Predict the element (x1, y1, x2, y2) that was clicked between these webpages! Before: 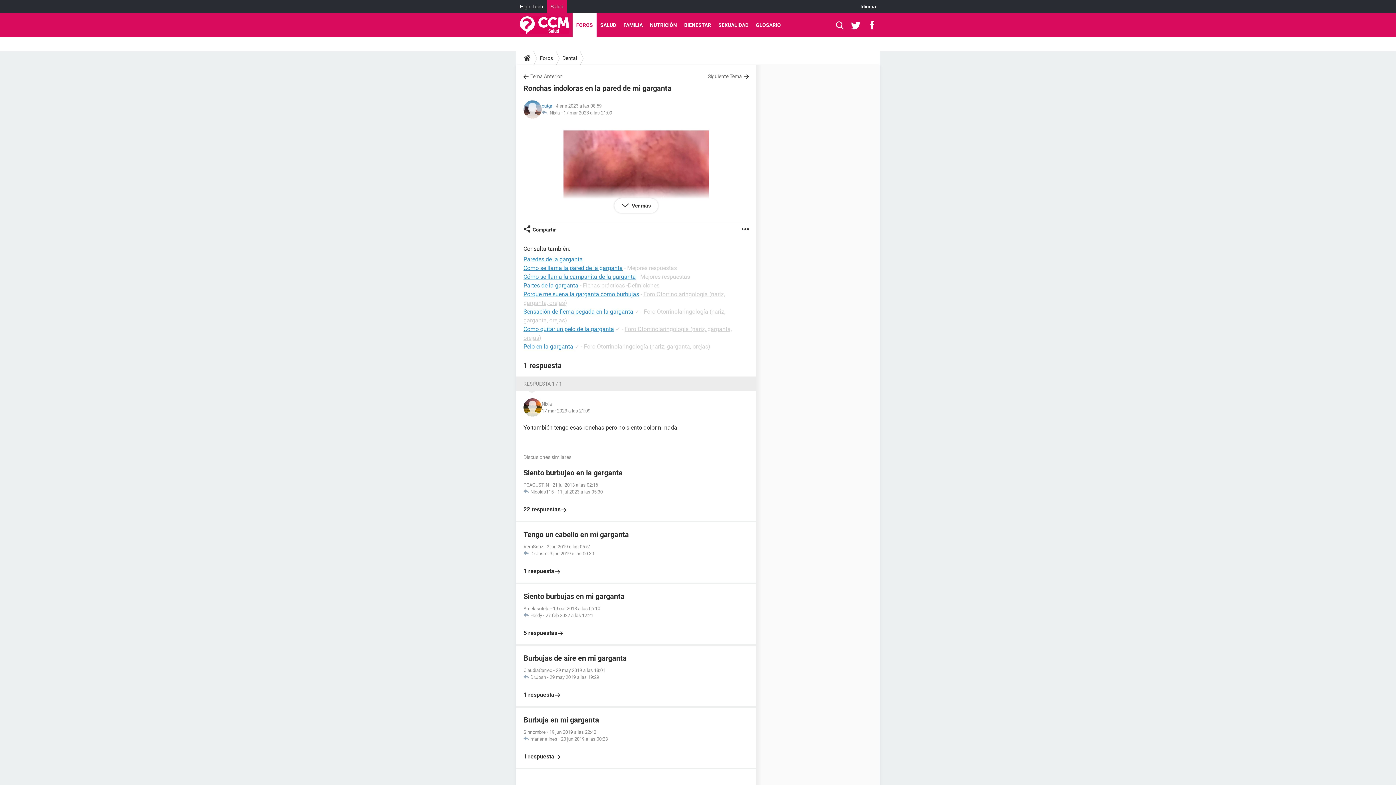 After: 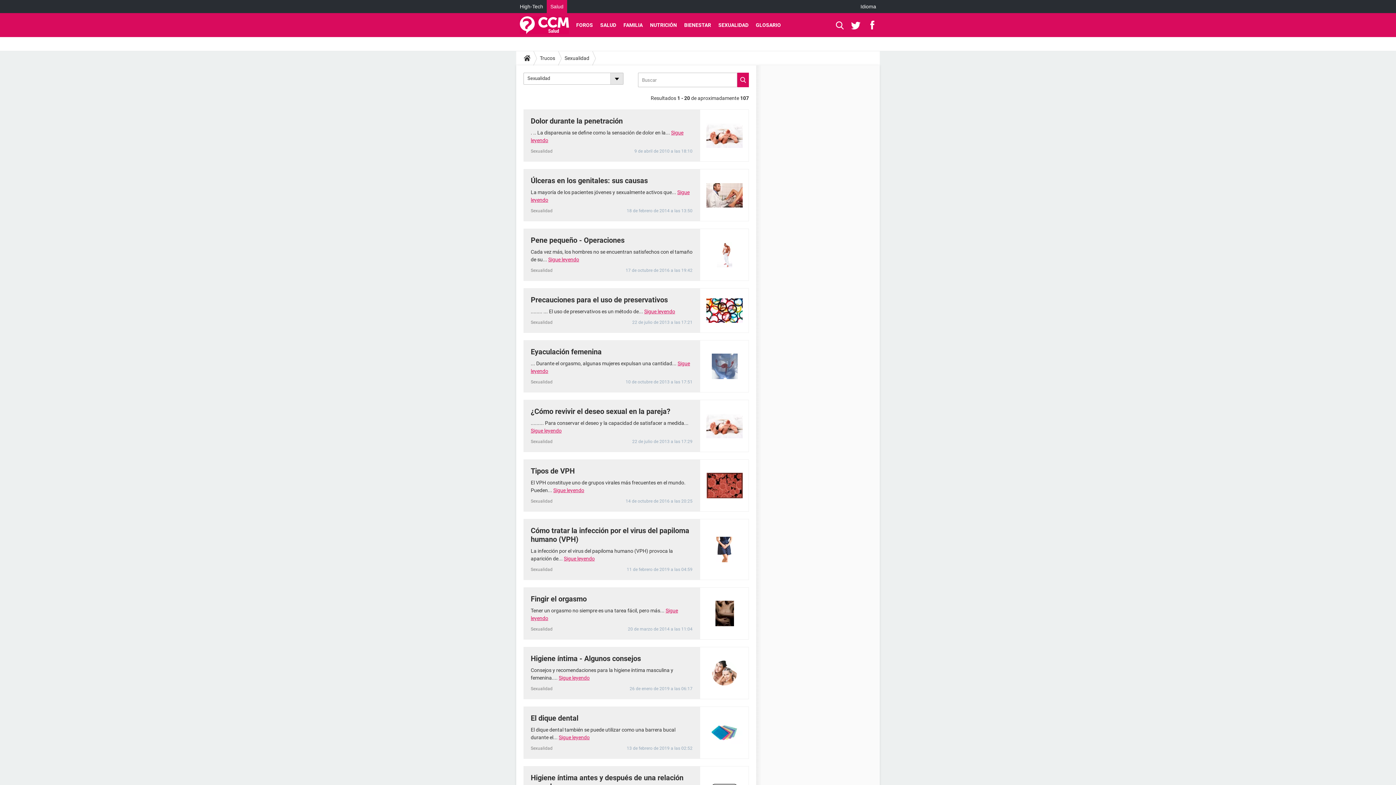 Action: label: SEXUALIDAD bbox: (714, 13, 752, 37)